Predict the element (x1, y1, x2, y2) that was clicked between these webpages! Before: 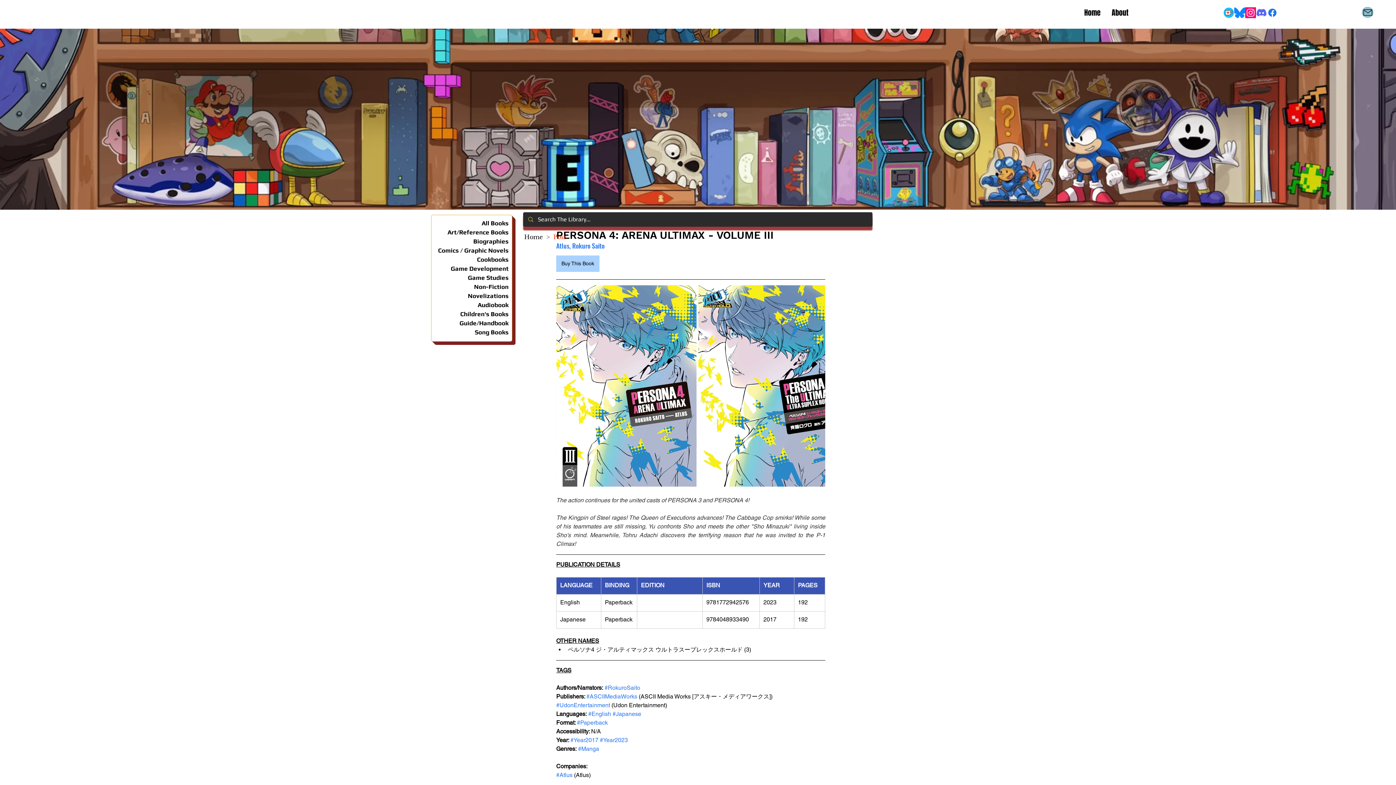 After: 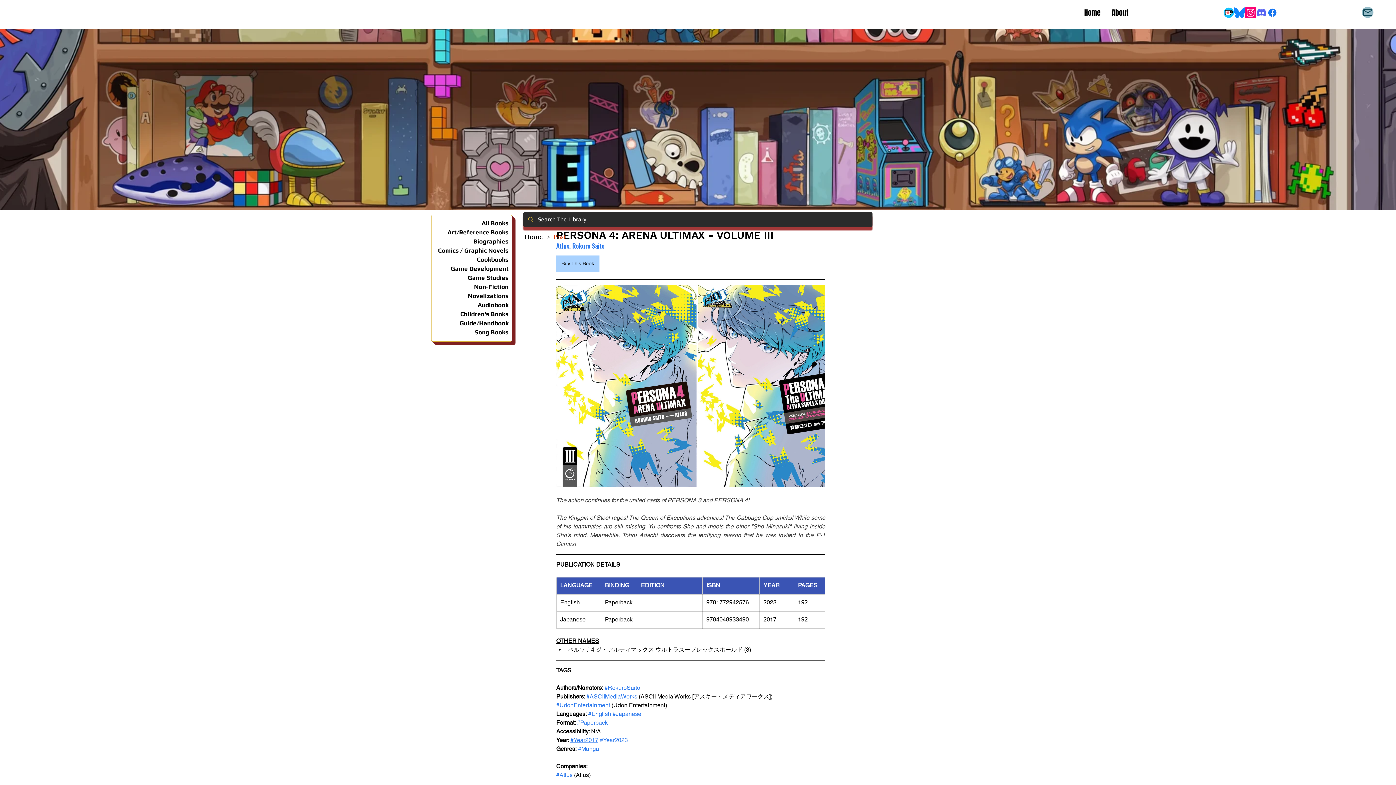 Action: label: #Year2017 bbox: (570, 737, 598, 744)